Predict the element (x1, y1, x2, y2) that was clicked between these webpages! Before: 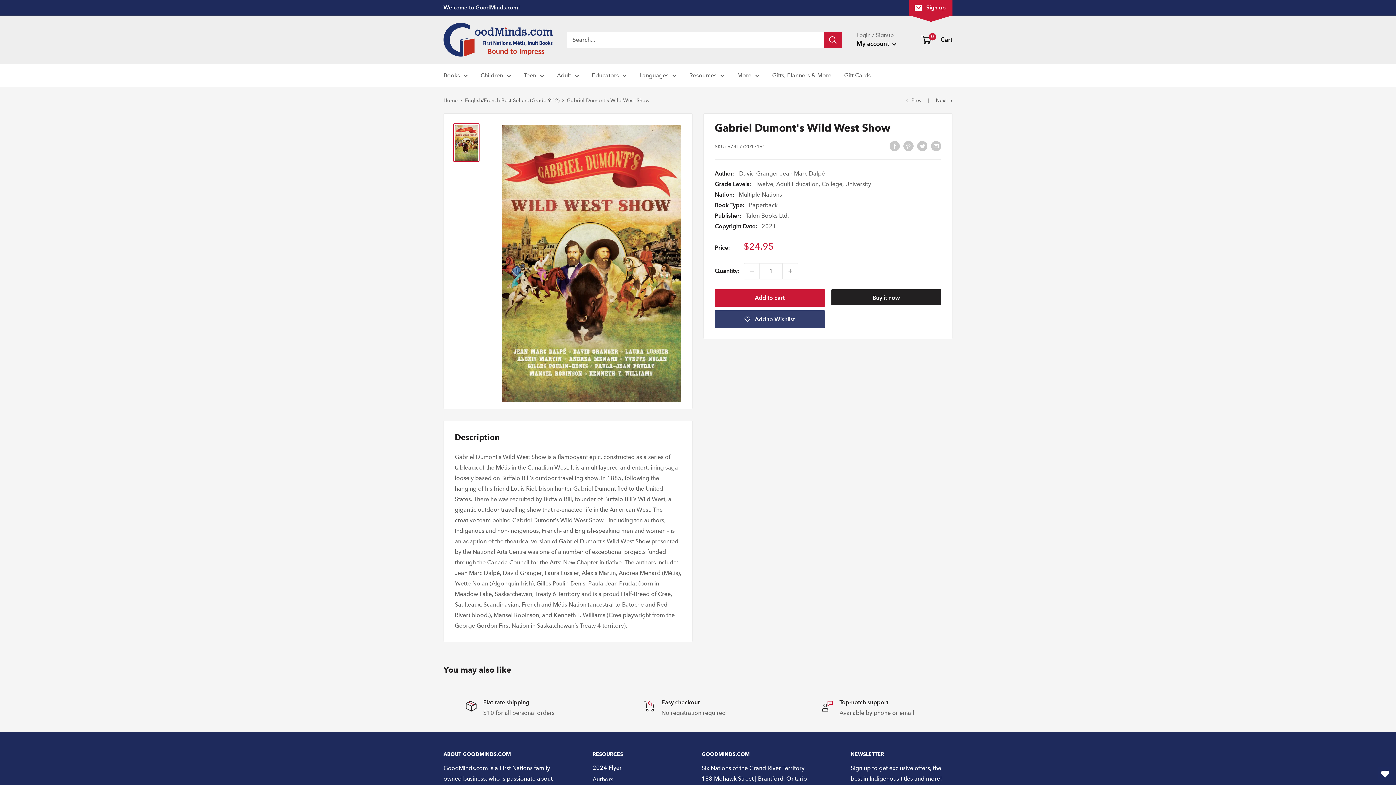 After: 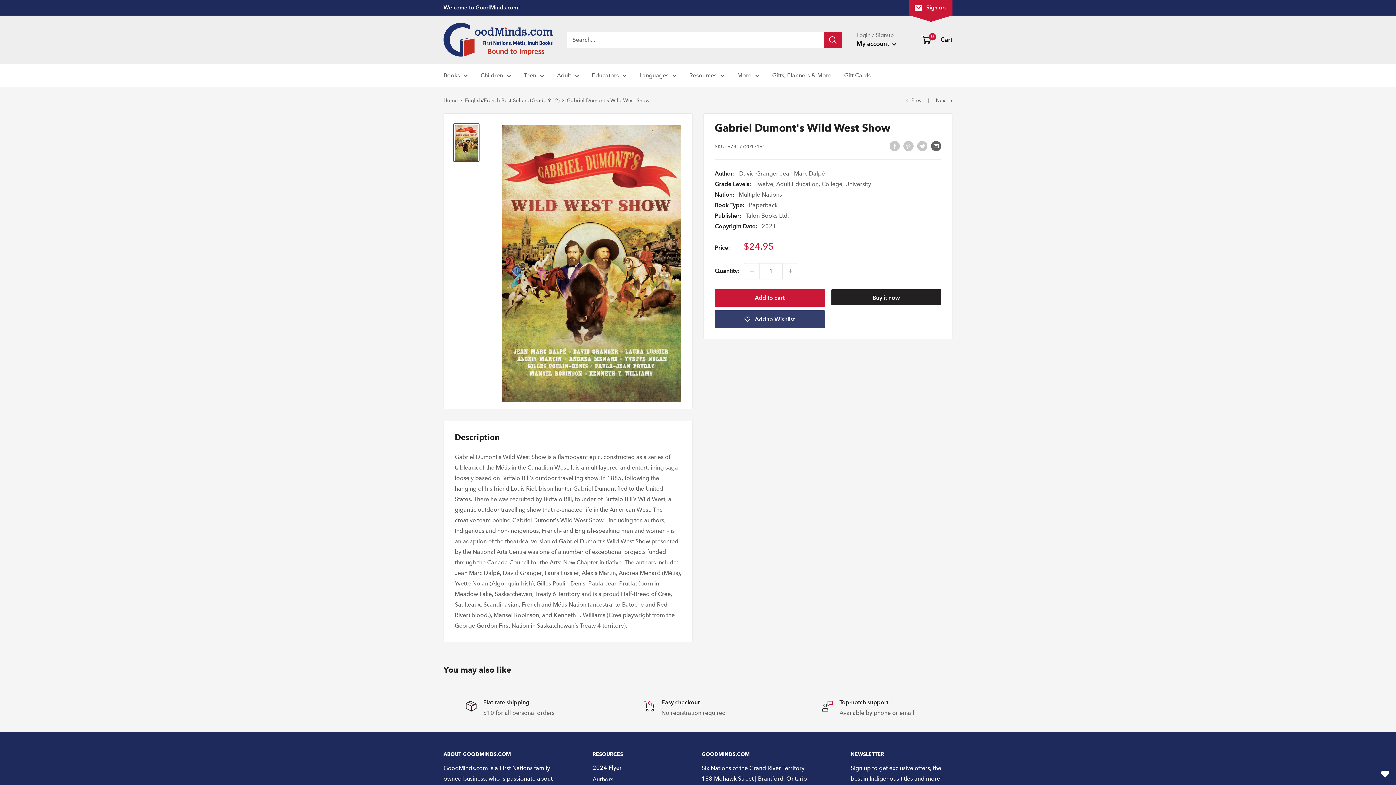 Action: bbox: (931, 140, 941, 151) label: Share by email